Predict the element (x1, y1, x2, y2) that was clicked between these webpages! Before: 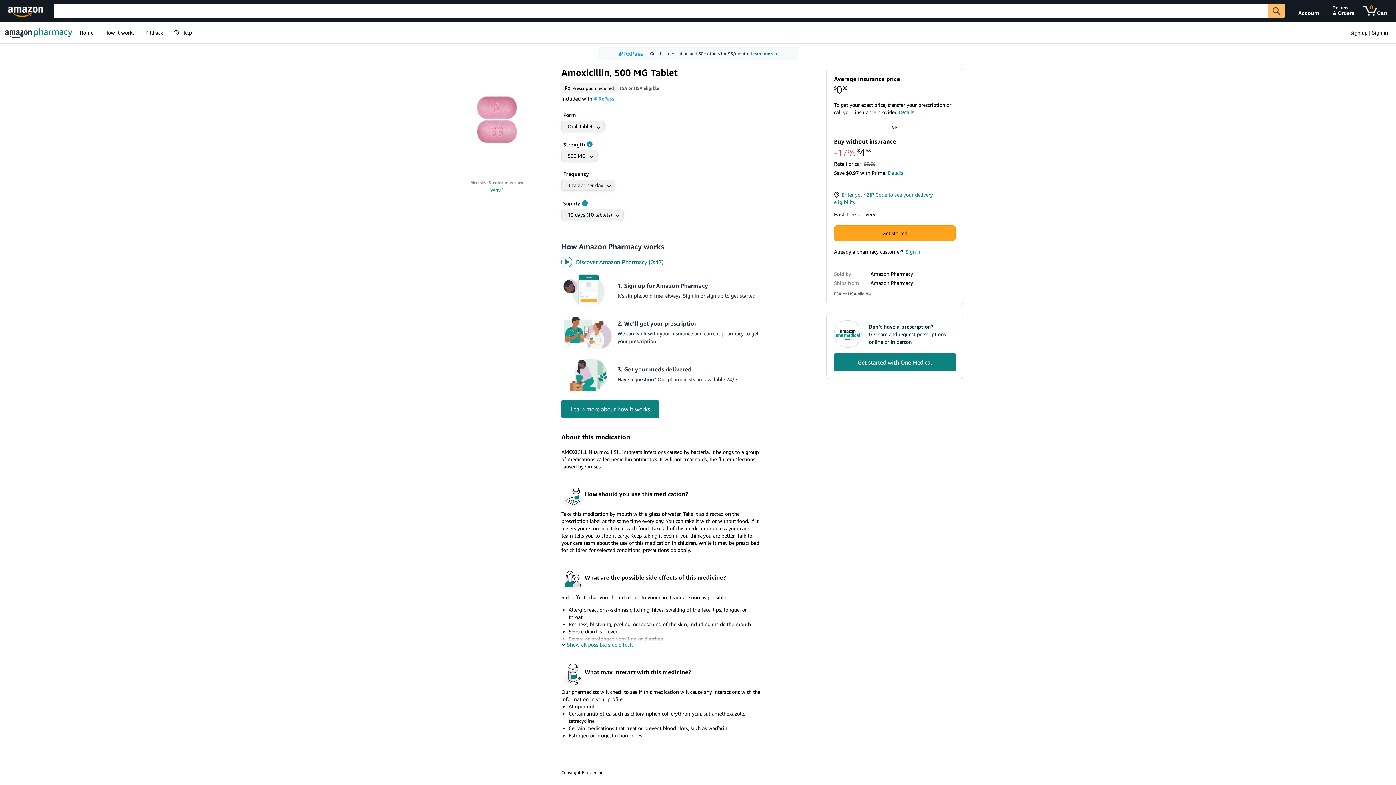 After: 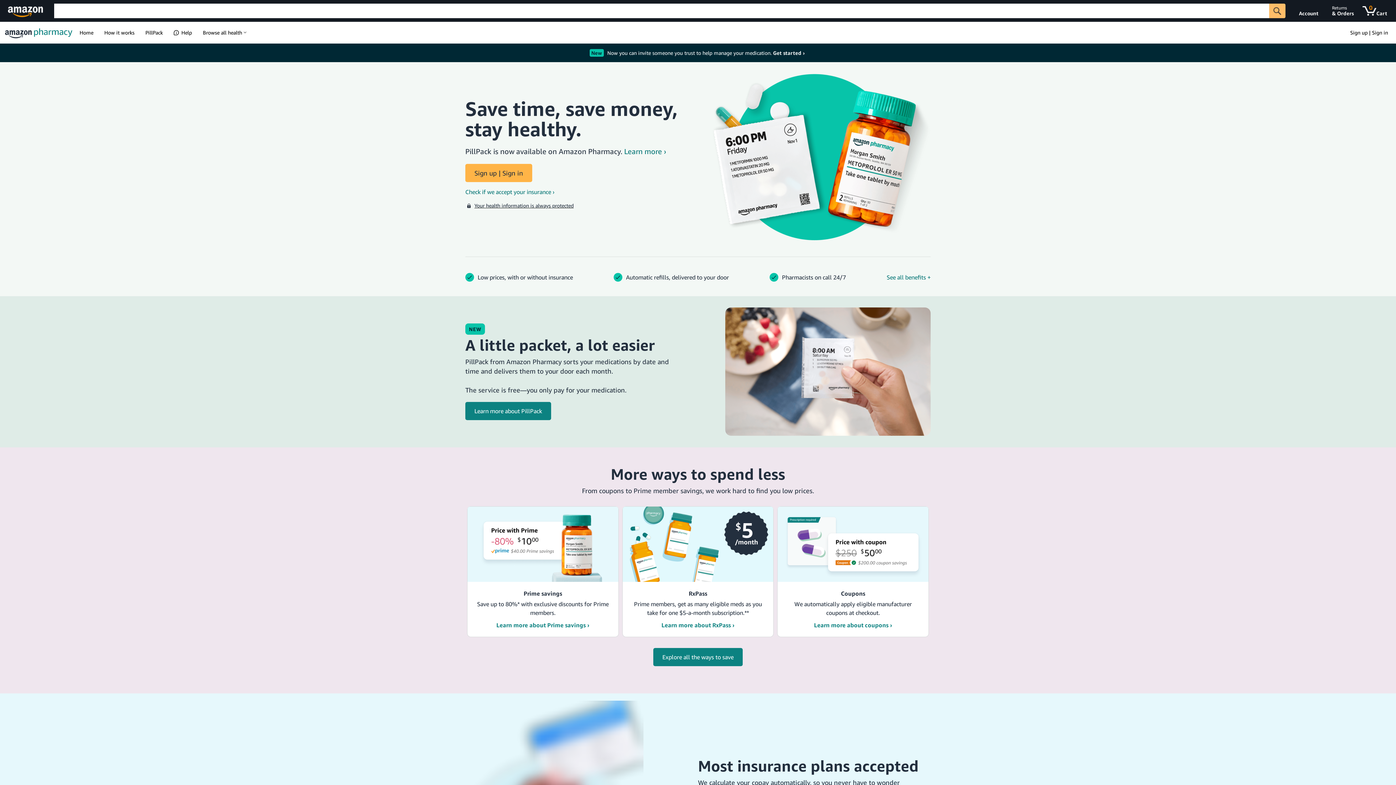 Action: label: Home bbox: (79, 28, 104, 36)